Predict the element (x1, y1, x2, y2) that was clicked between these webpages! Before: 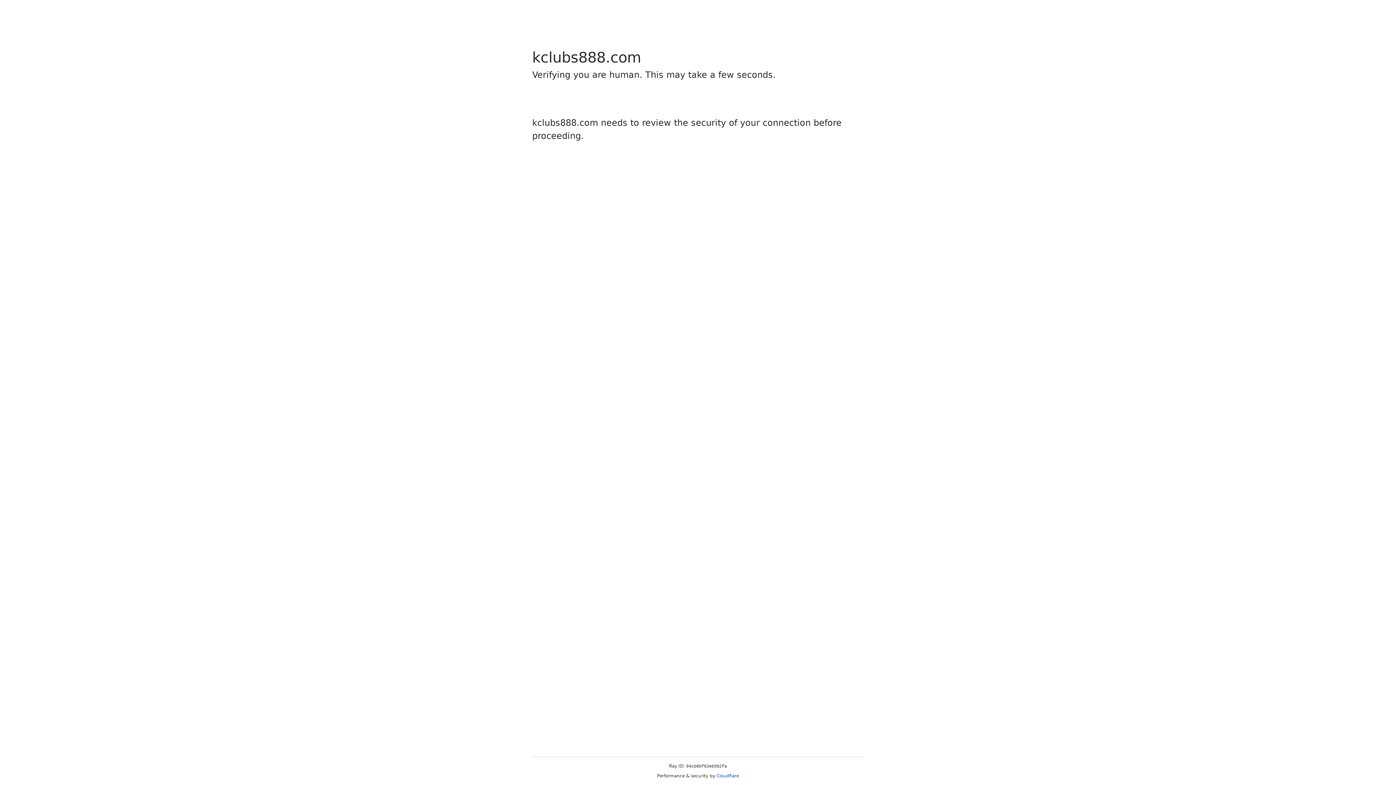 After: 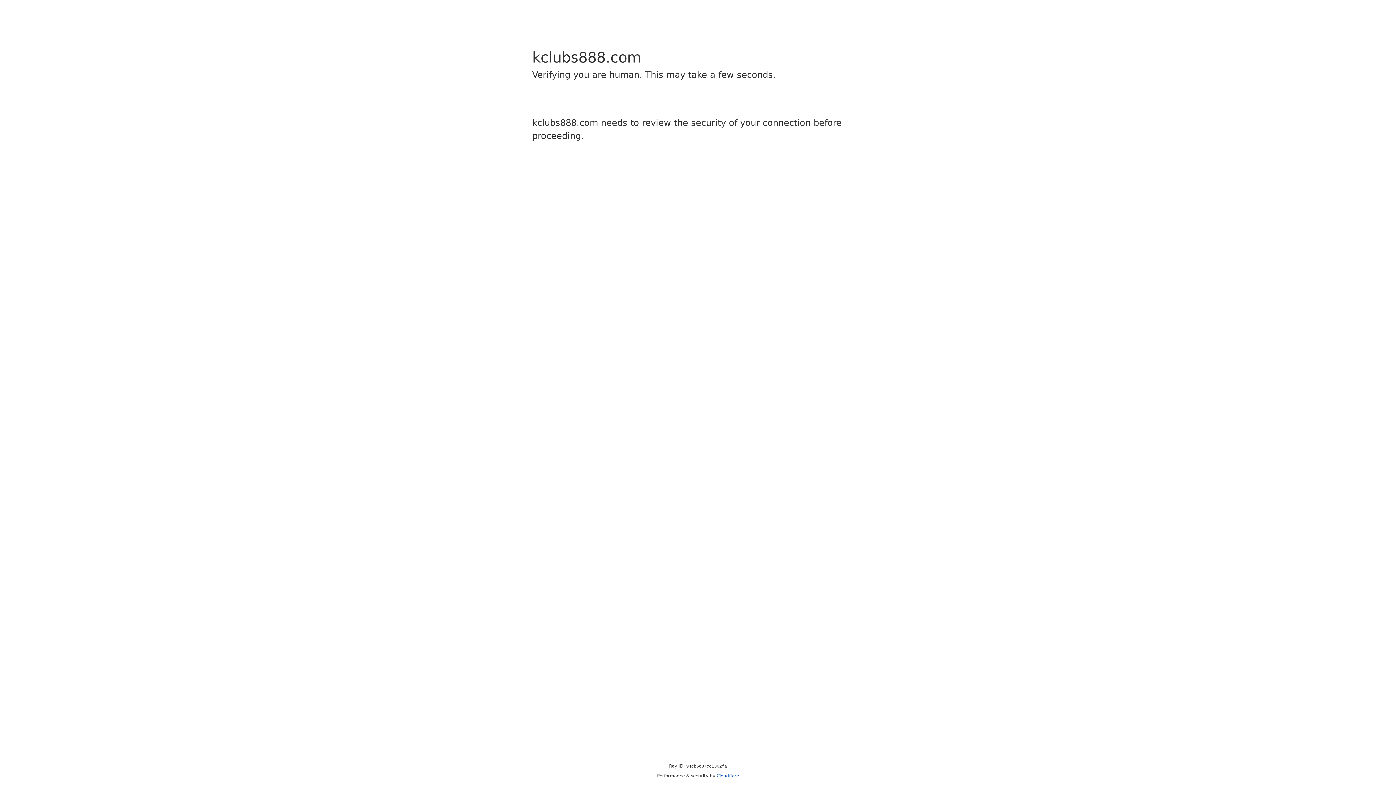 Action: bbox: (716, 773, 739, 778) label: Cloudflare